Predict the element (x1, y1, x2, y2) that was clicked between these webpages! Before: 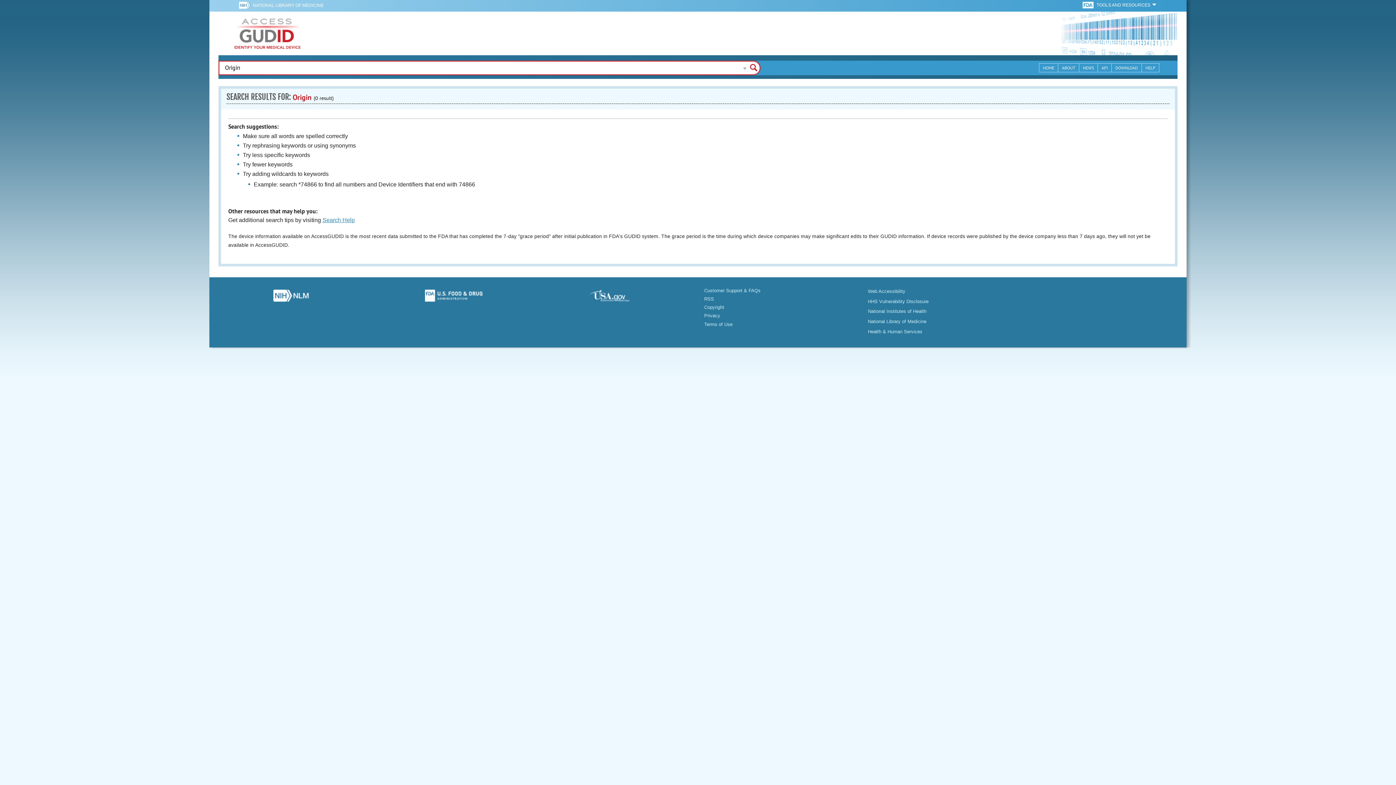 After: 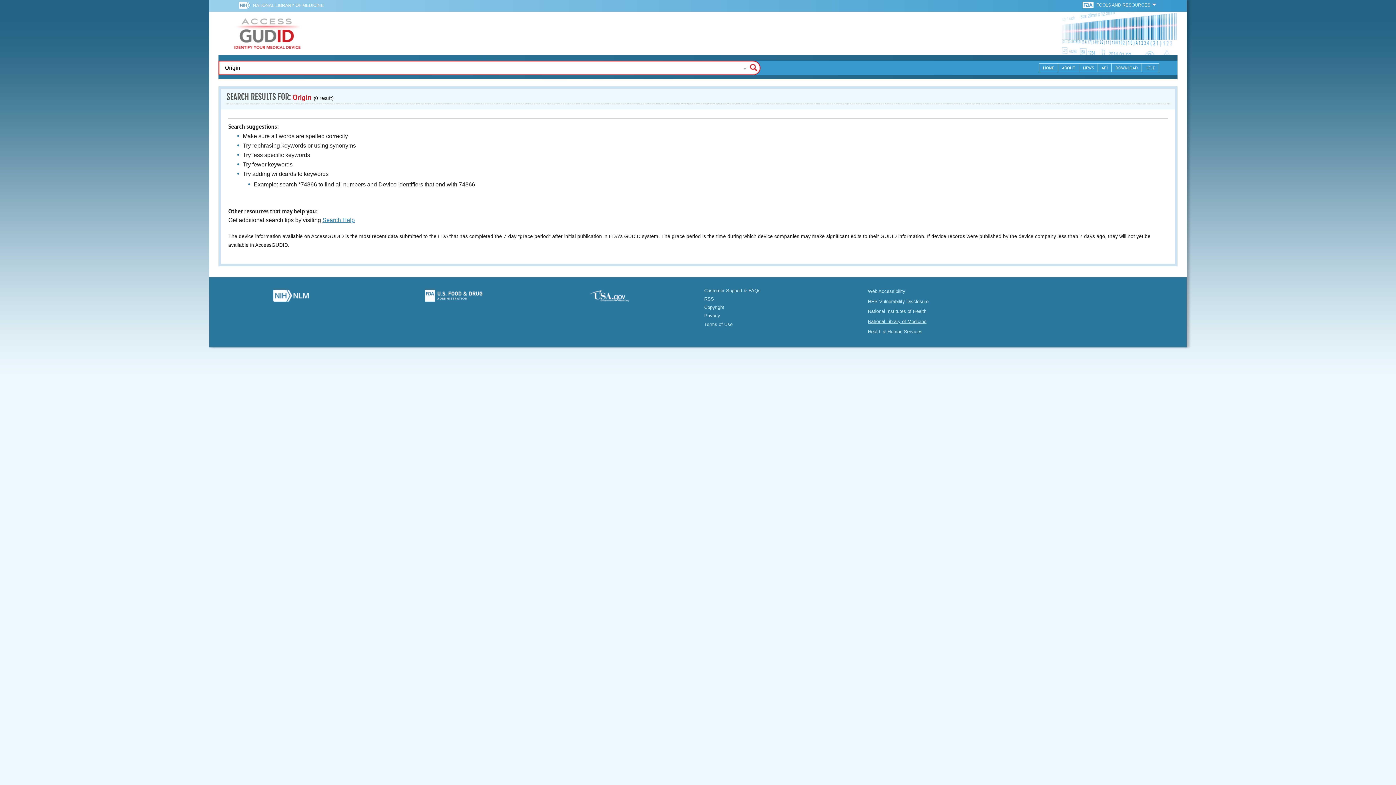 Action: label: National Library of Medicine bbox: (868, 318, 926, 324)